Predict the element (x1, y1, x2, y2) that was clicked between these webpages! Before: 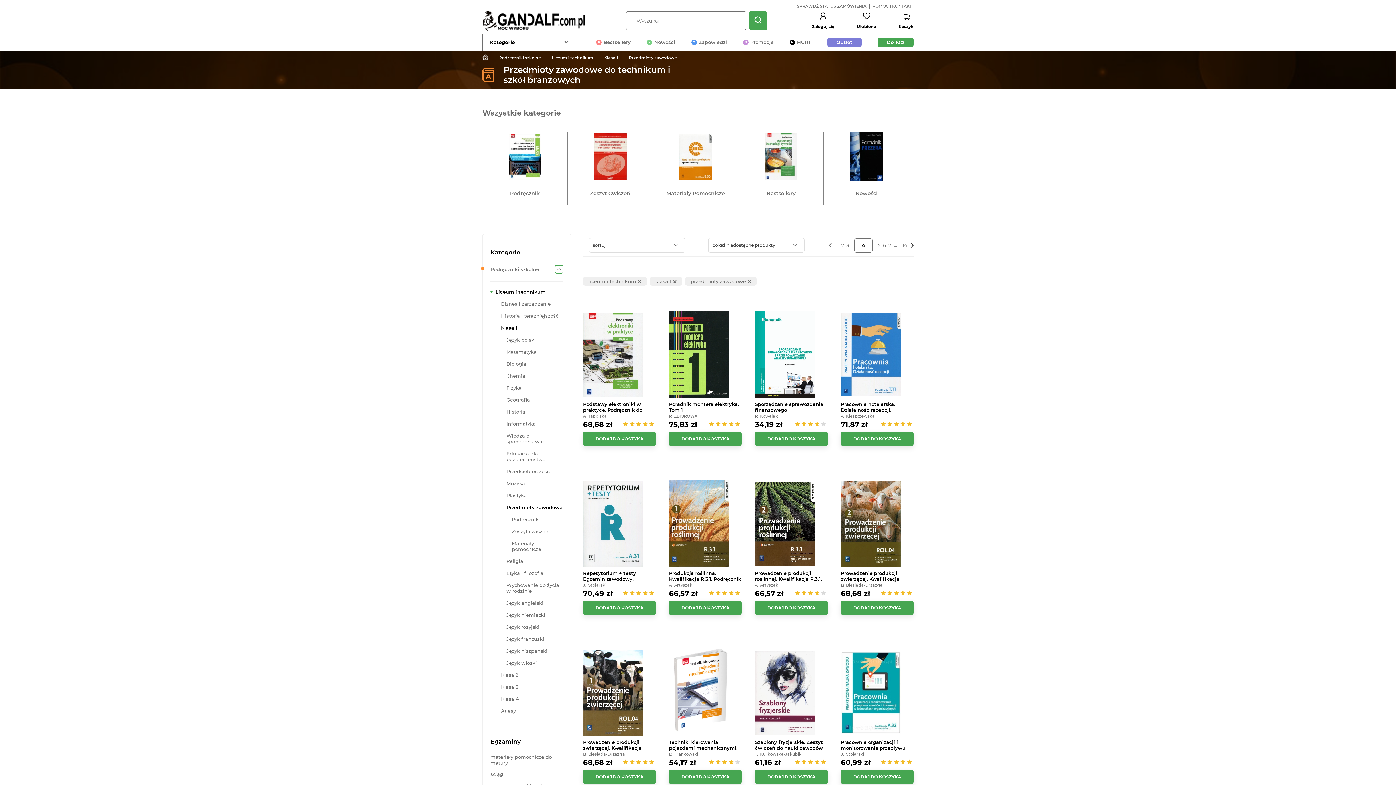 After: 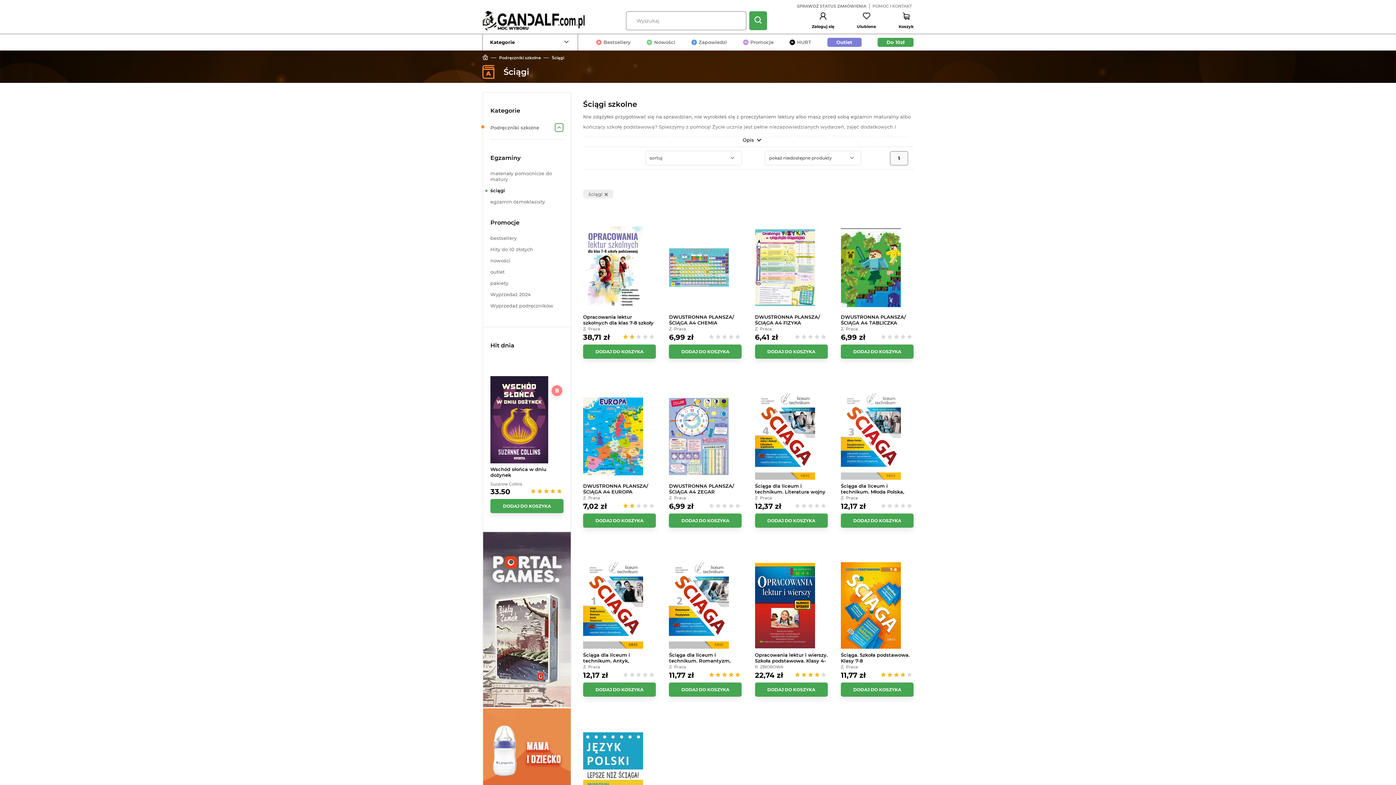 Action: bbox: (490, 771, 563, 777) label: ściągi